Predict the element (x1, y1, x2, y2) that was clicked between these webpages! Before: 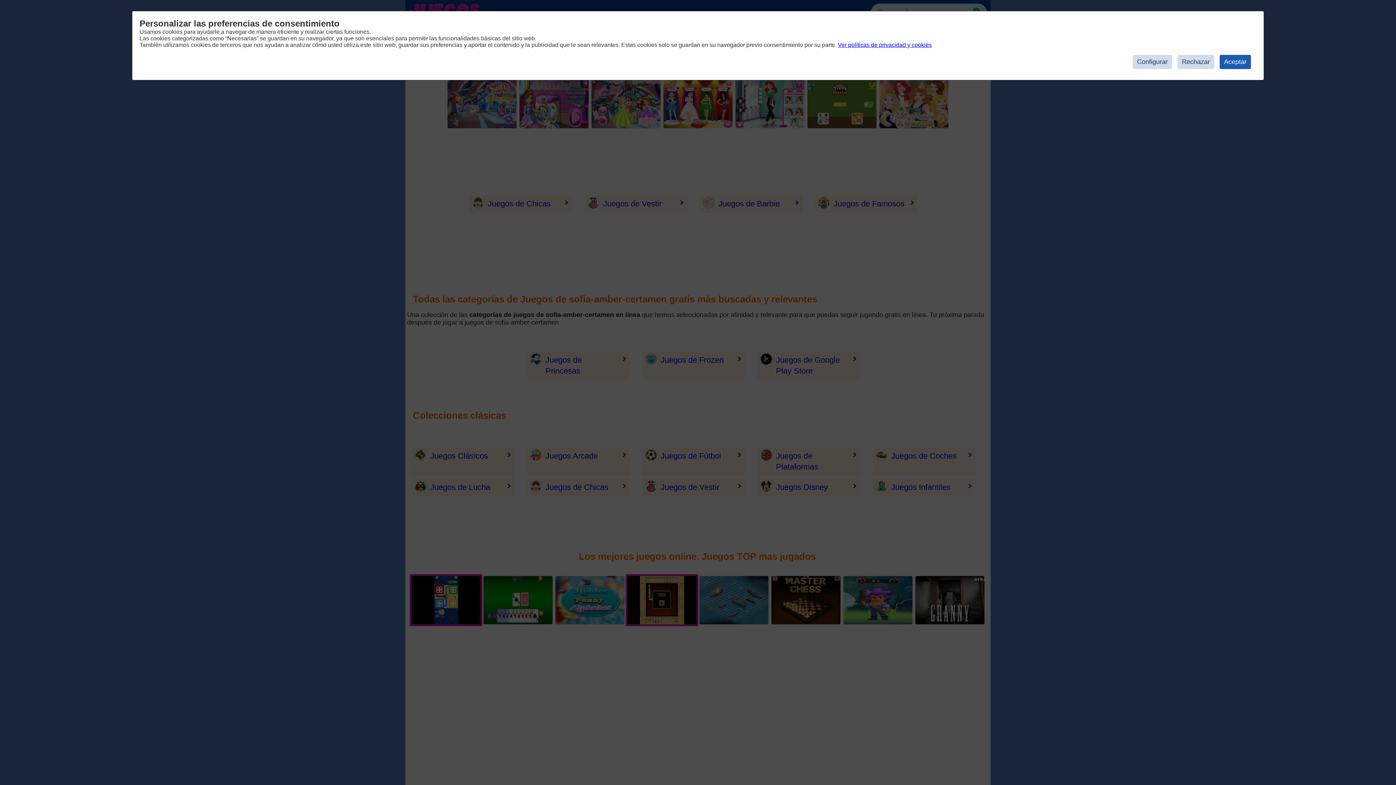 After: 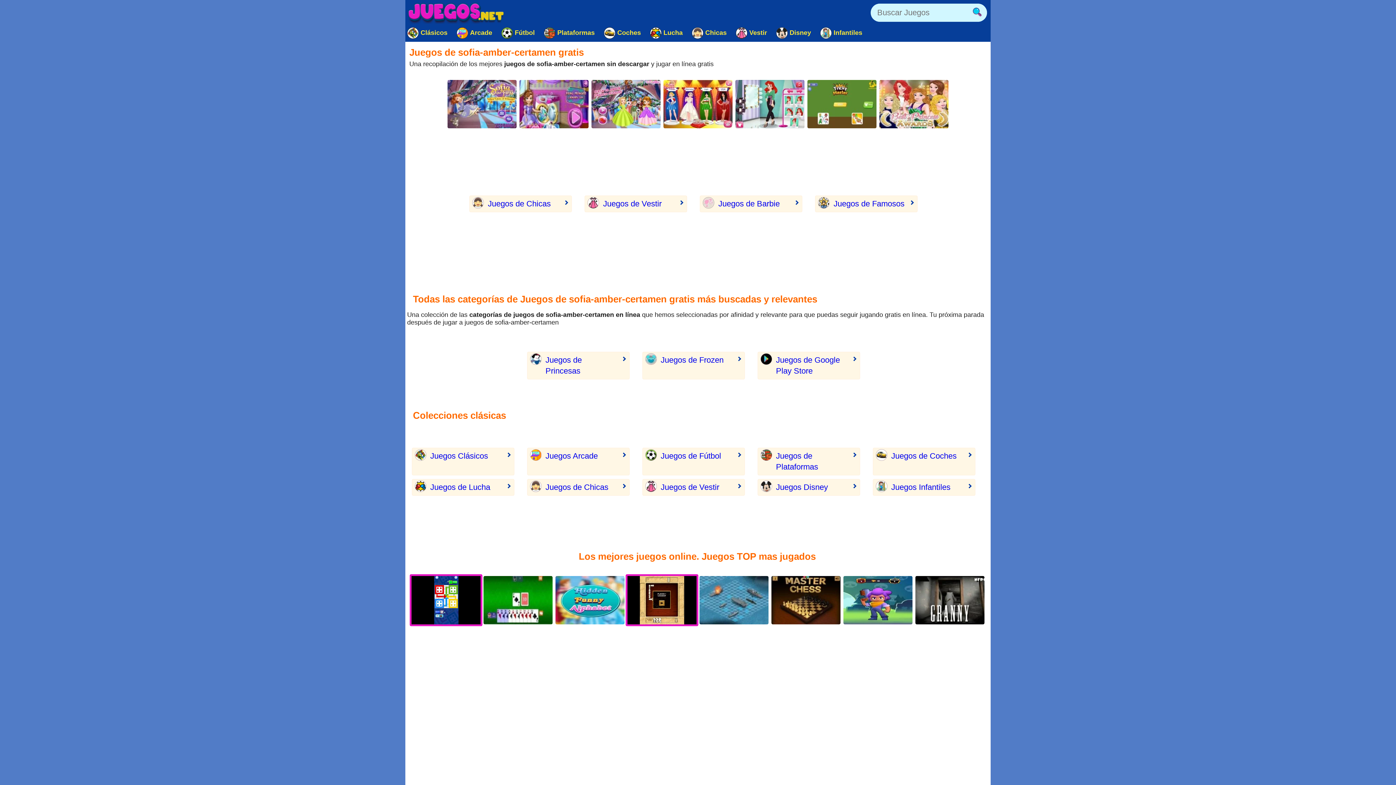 Action: bbox: (1220, 54, 1251, 69) label: Aceptar